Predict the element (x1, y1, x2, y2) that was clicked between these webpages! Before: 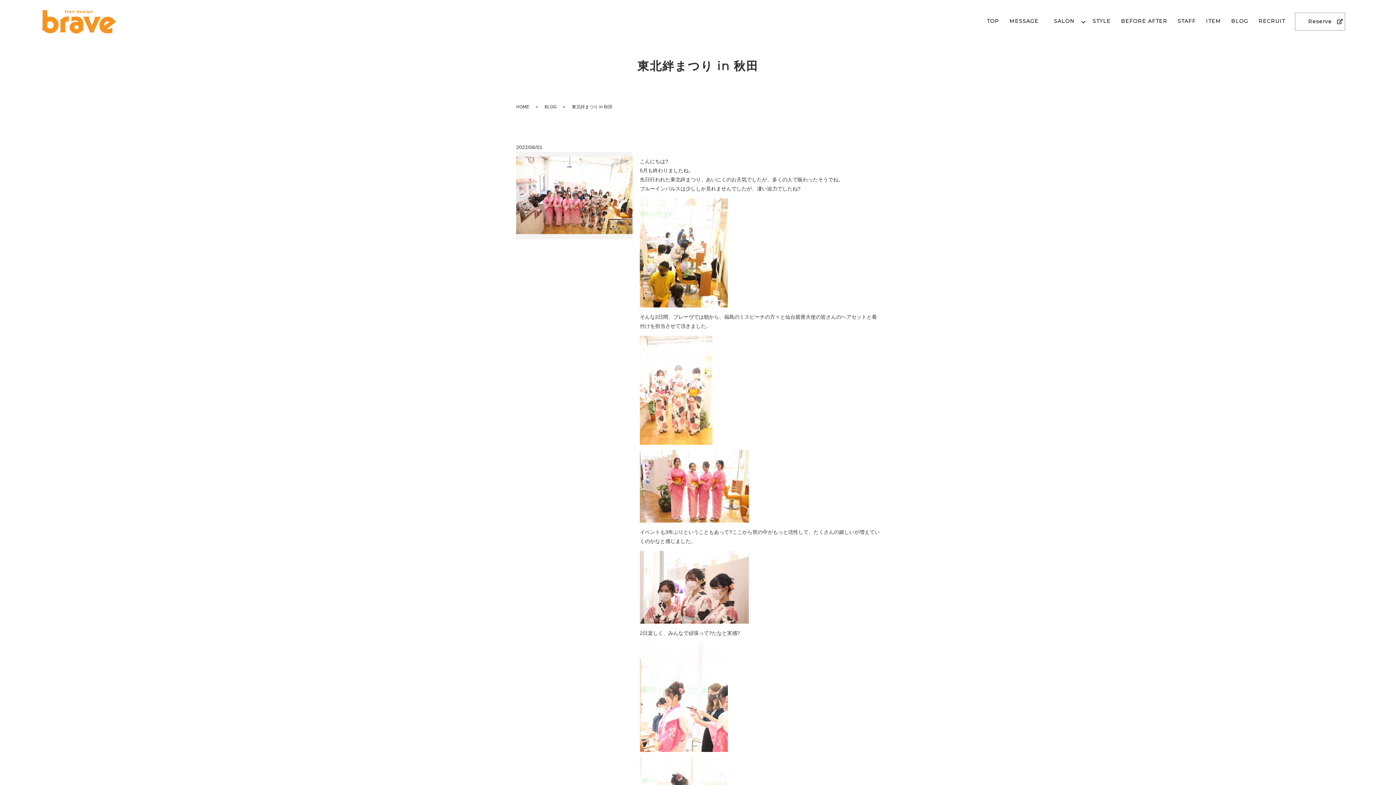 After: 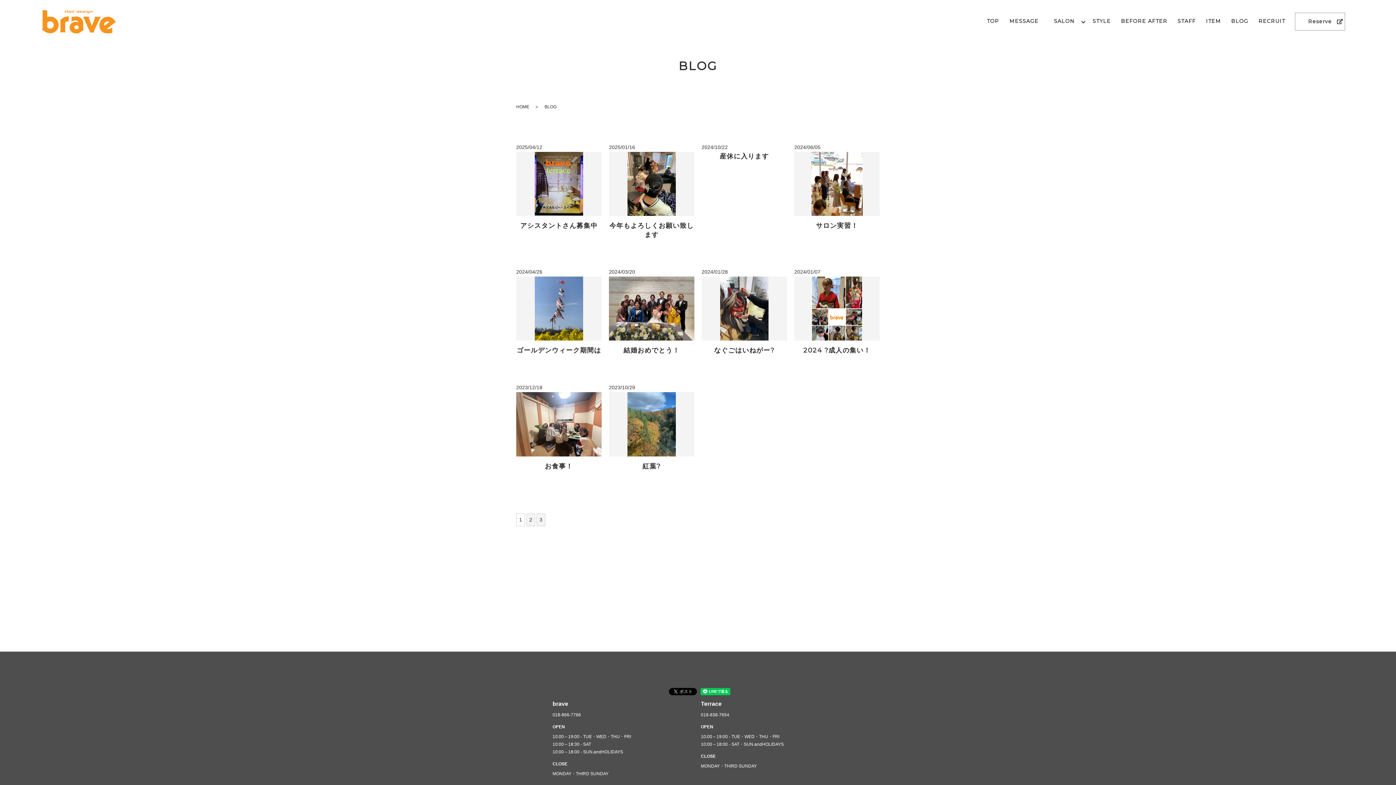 Action: label: BLOG bbox: (1226, 14, 1253, 28)